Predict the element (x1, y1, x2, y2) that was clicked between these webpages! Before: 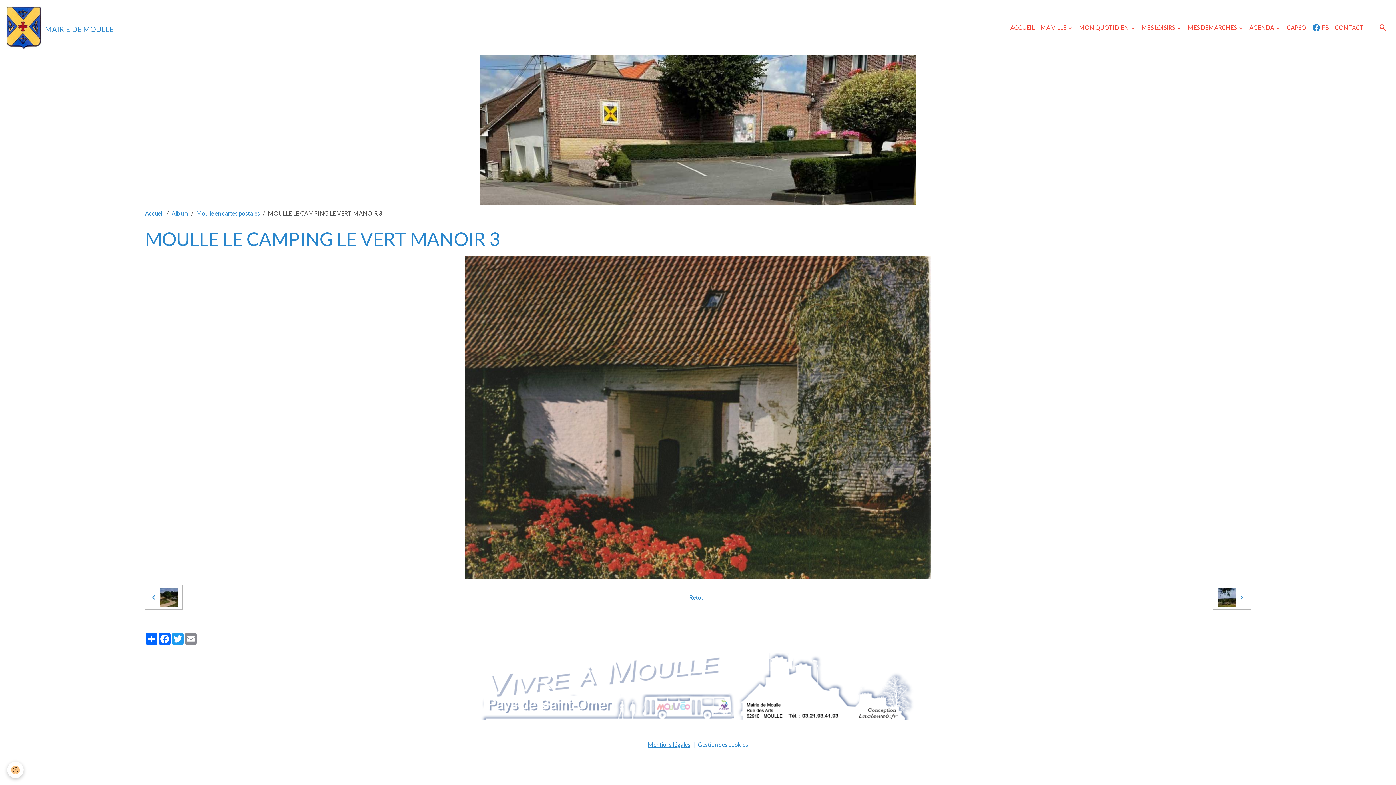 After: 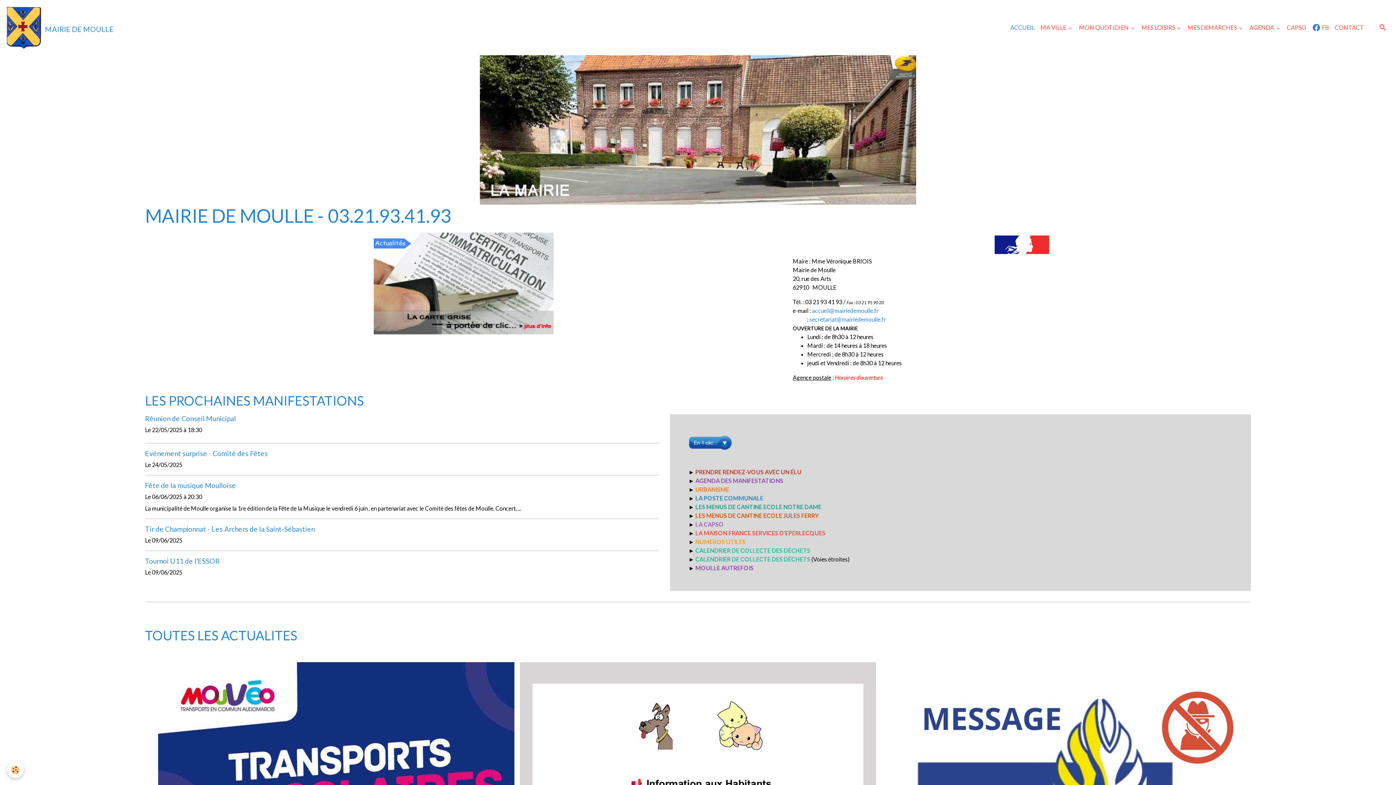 Action: bbox: (1007, 20, 1037, 34) label: ACCUEIL